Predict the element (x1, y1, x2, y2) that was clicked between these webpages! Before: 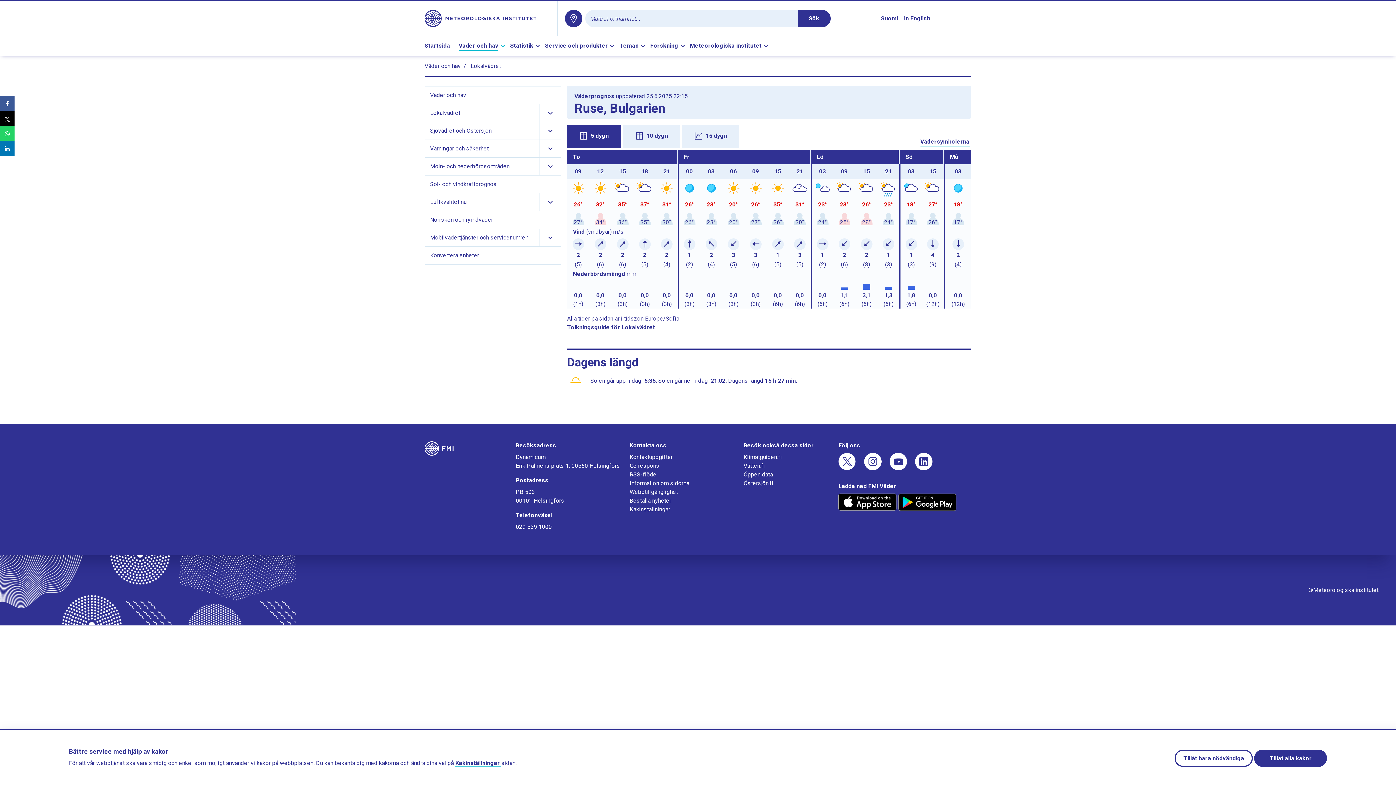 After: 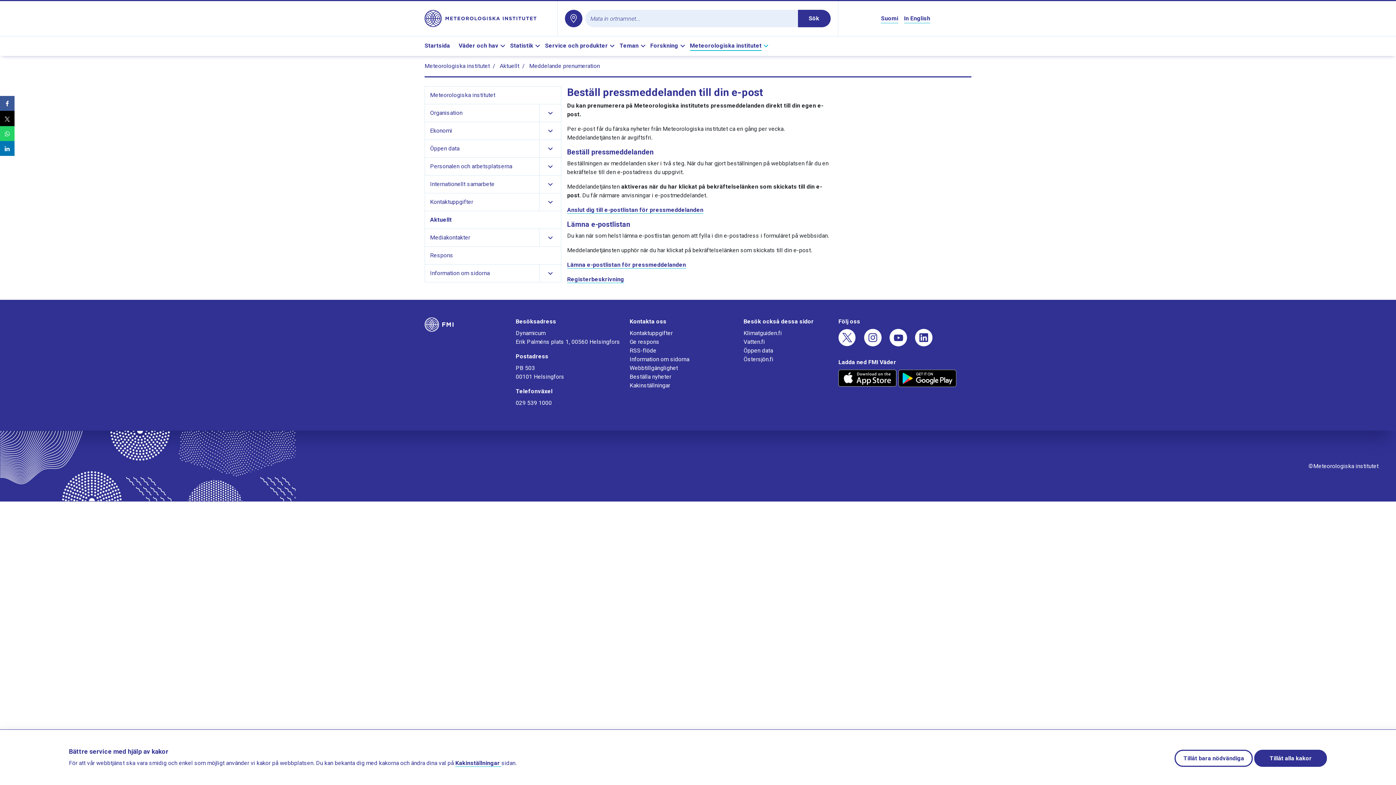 Action: label: Beställa nyheter bbox: (629, 497, 671, 504)